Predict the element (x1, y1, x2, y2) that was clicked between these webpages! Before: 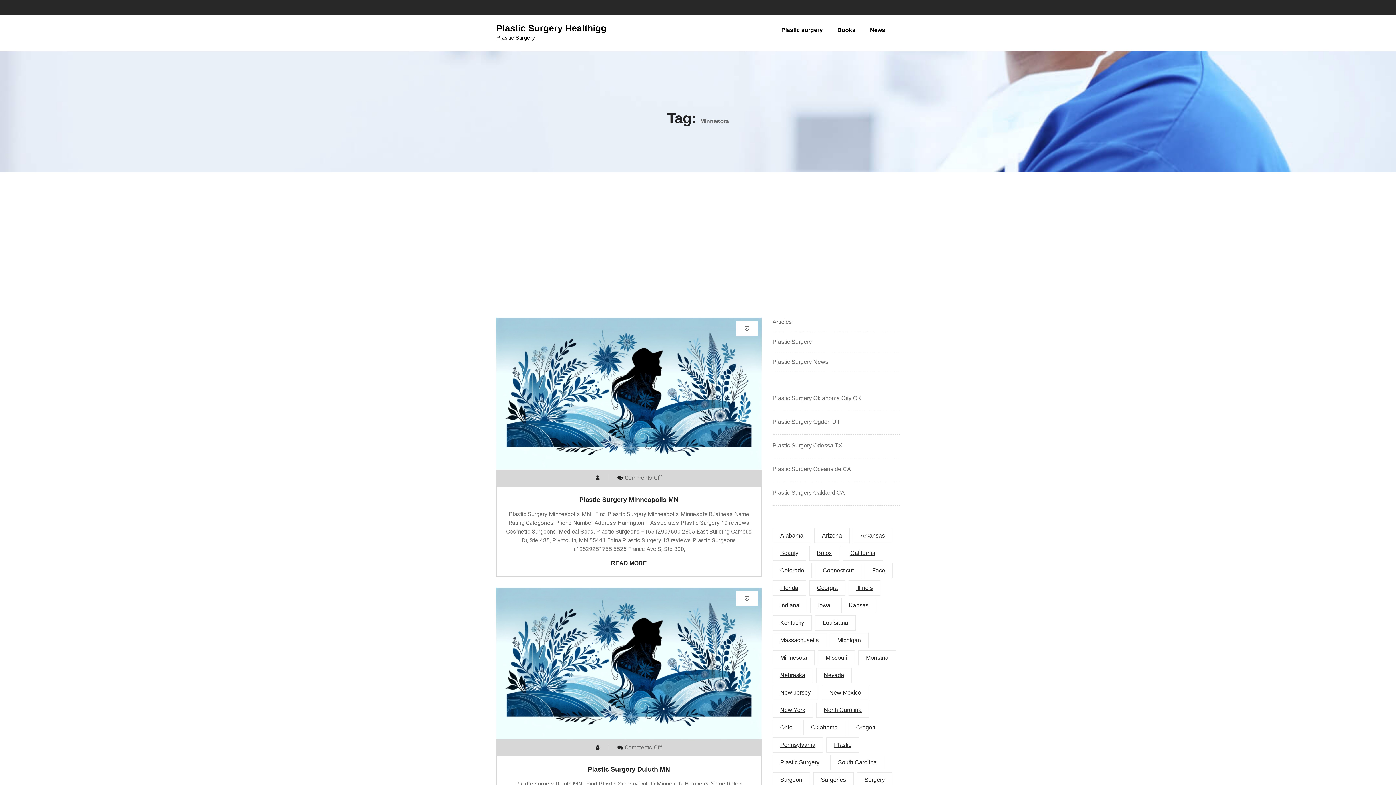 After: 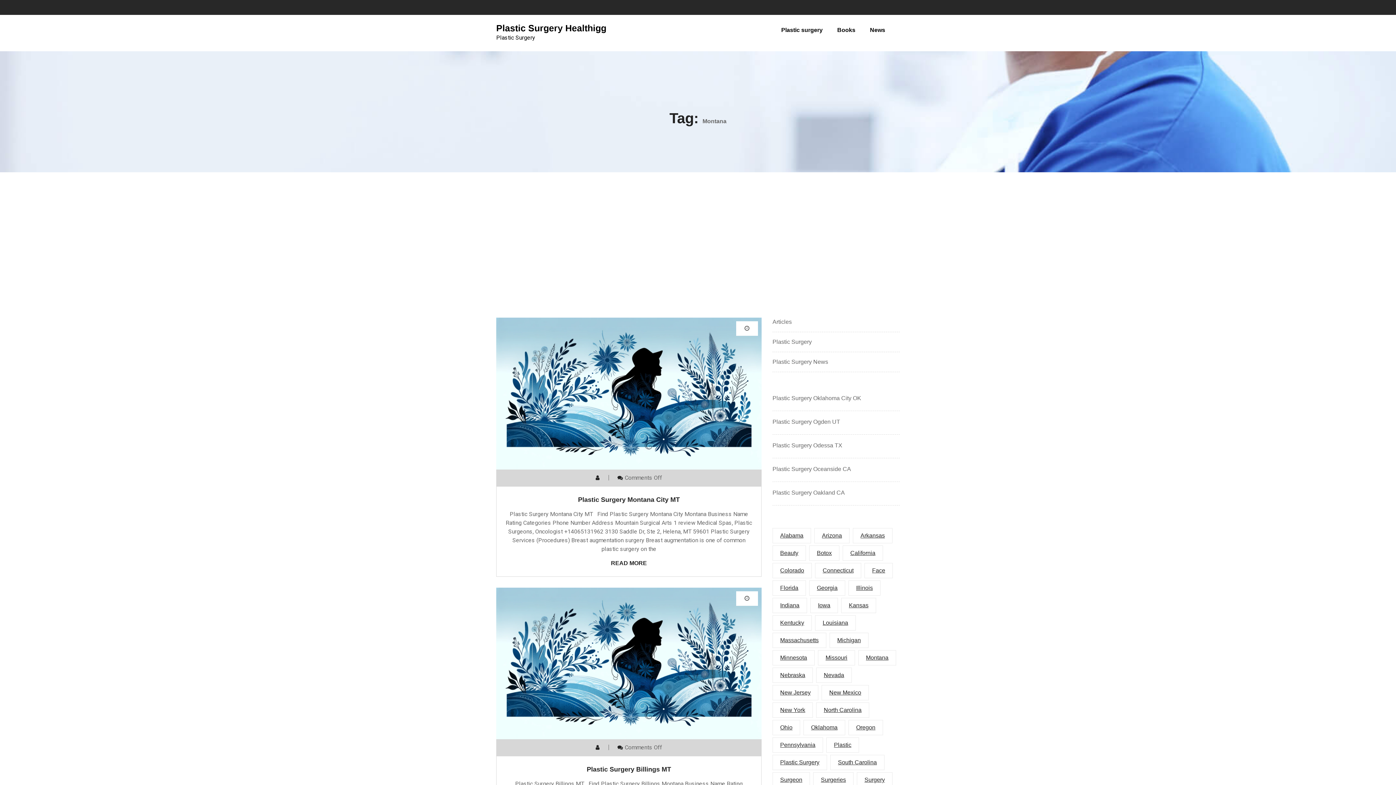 Action: label: Montana (4 items) bbox: (858, 650, 896, 665)